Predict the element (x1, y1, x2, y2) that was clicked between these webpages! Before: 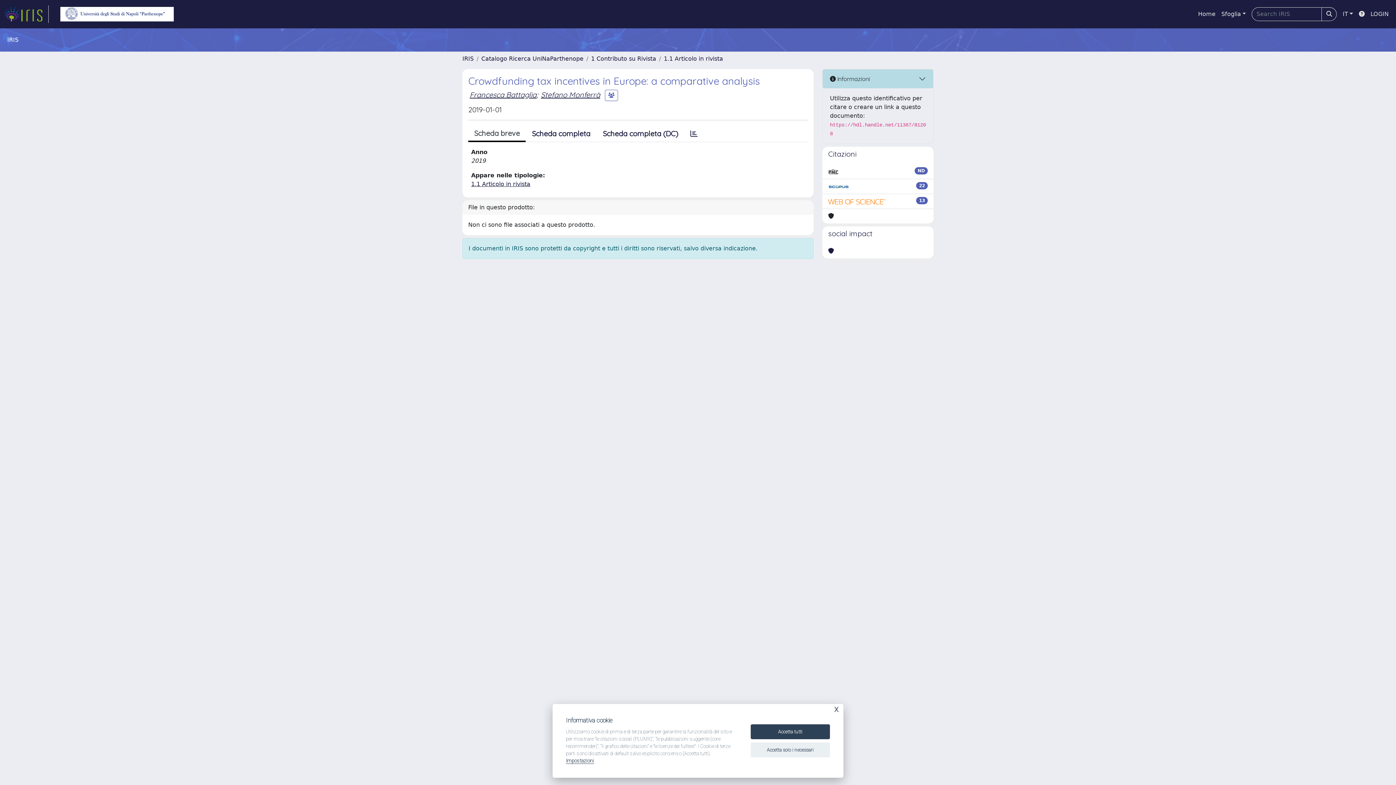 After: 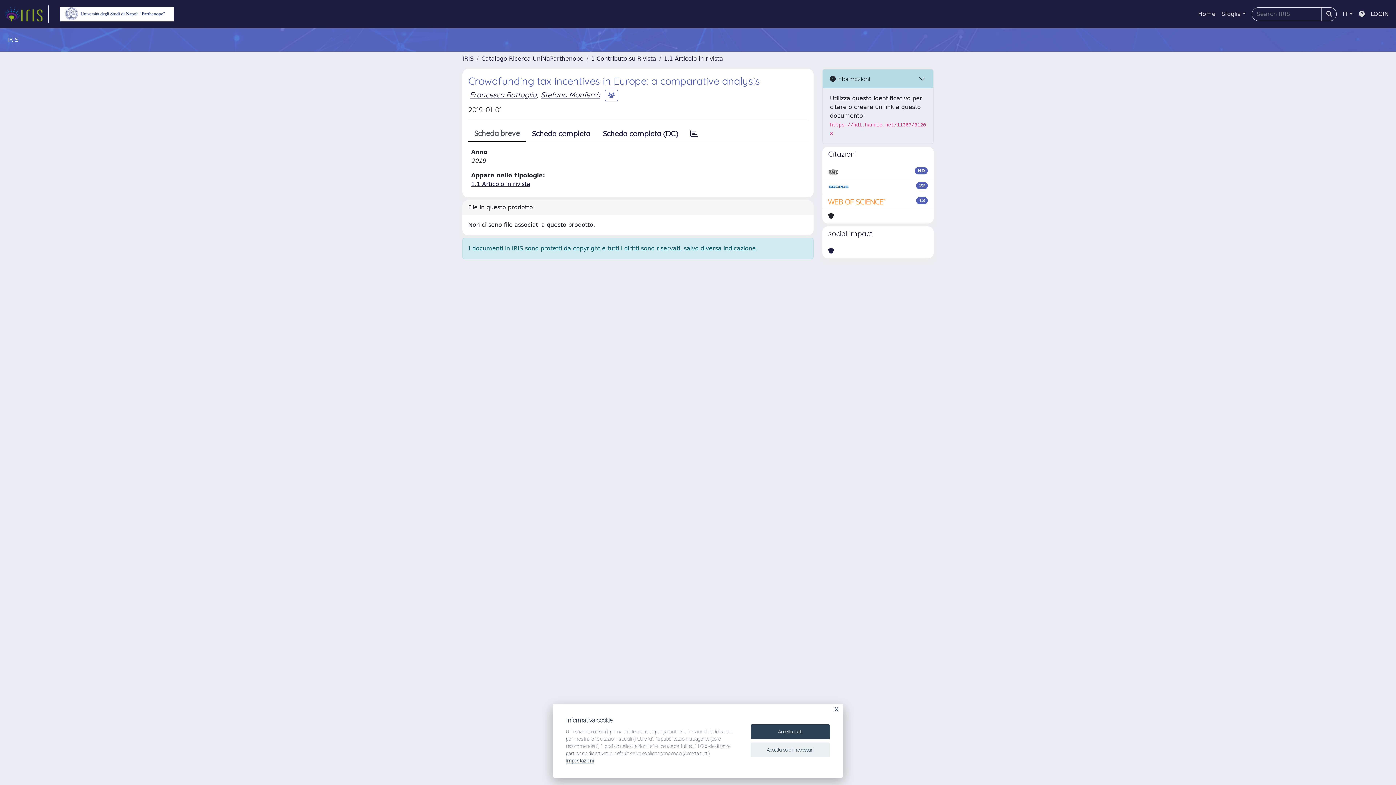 Action: bbox: (828, 167, 838, 176)